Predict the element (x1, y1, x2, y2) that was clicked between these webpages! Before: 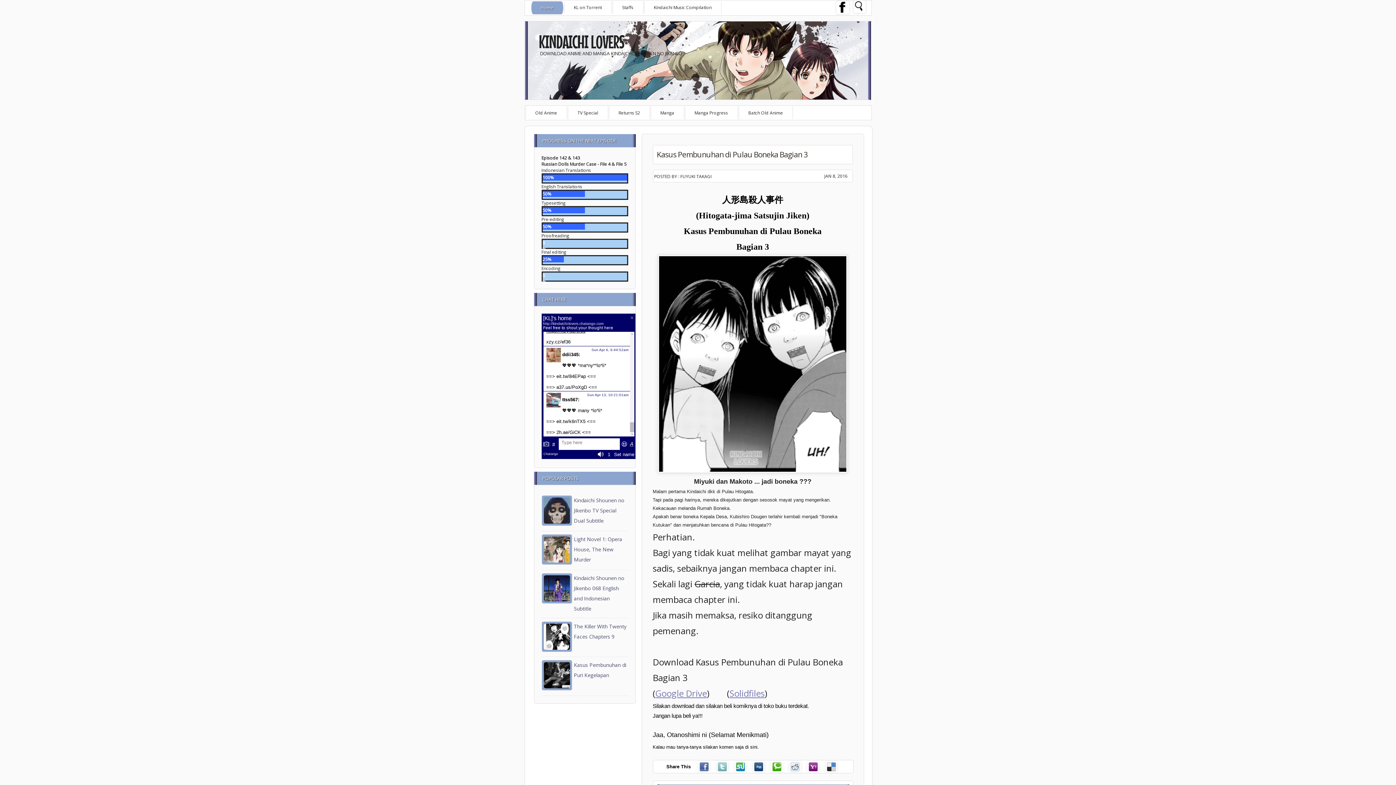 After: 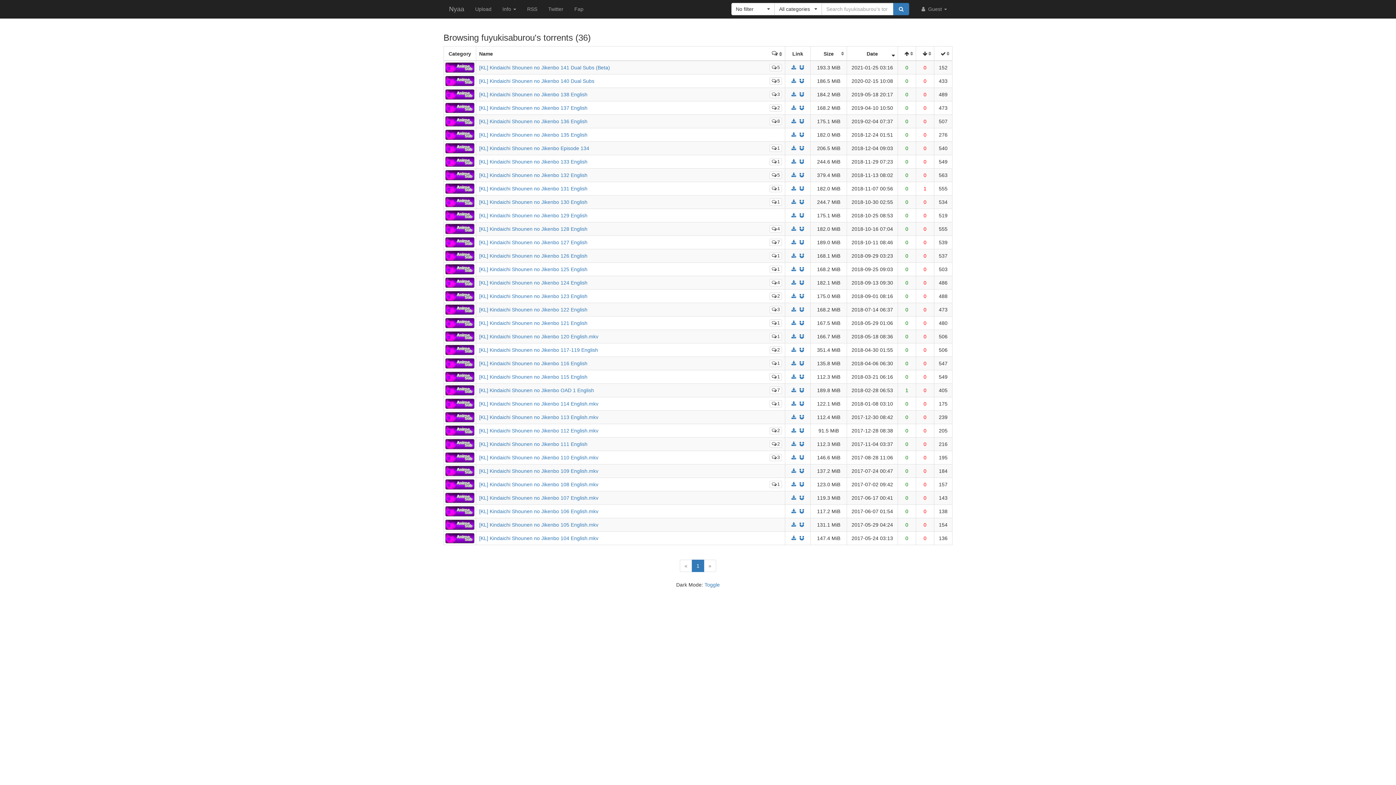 Action: bbox: (564, 1, 611, 13) label: KL on Torrent